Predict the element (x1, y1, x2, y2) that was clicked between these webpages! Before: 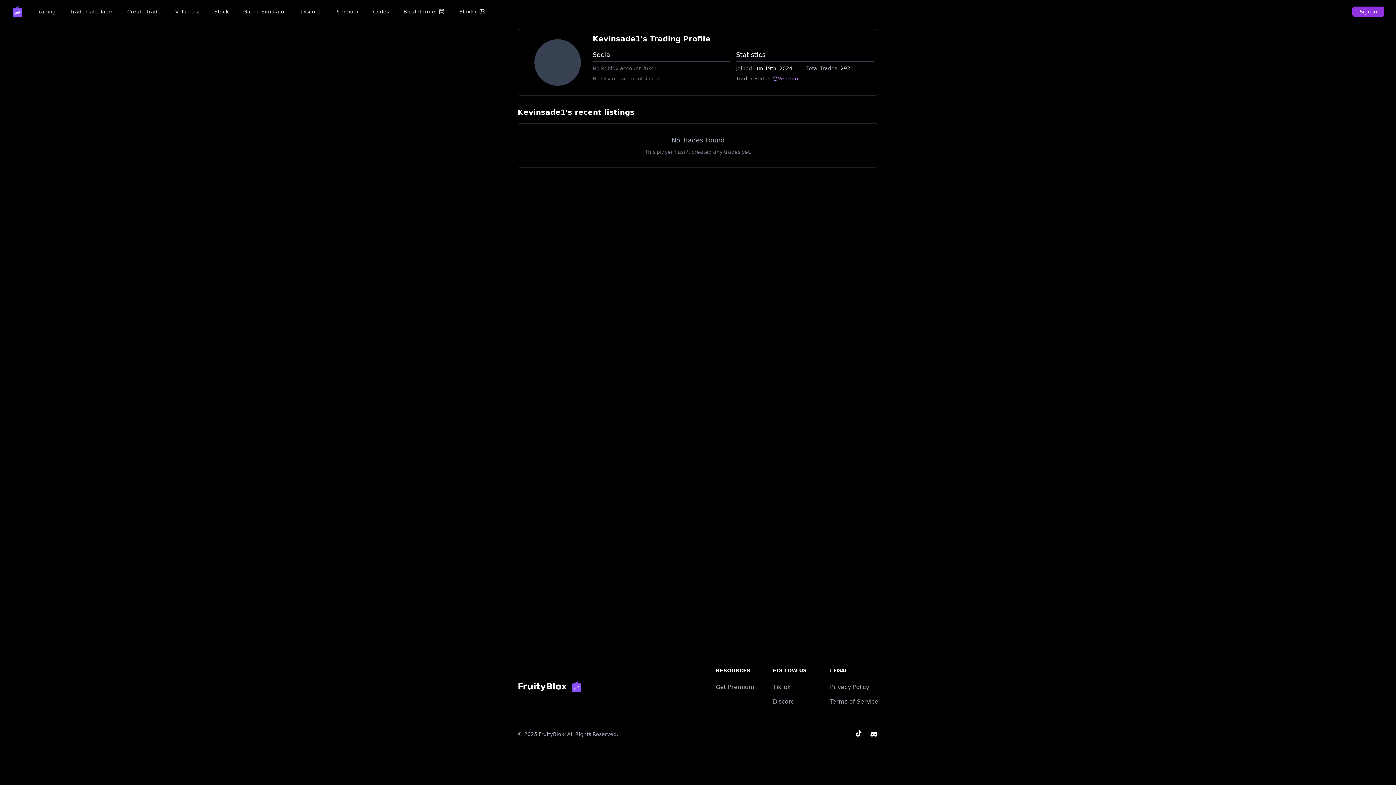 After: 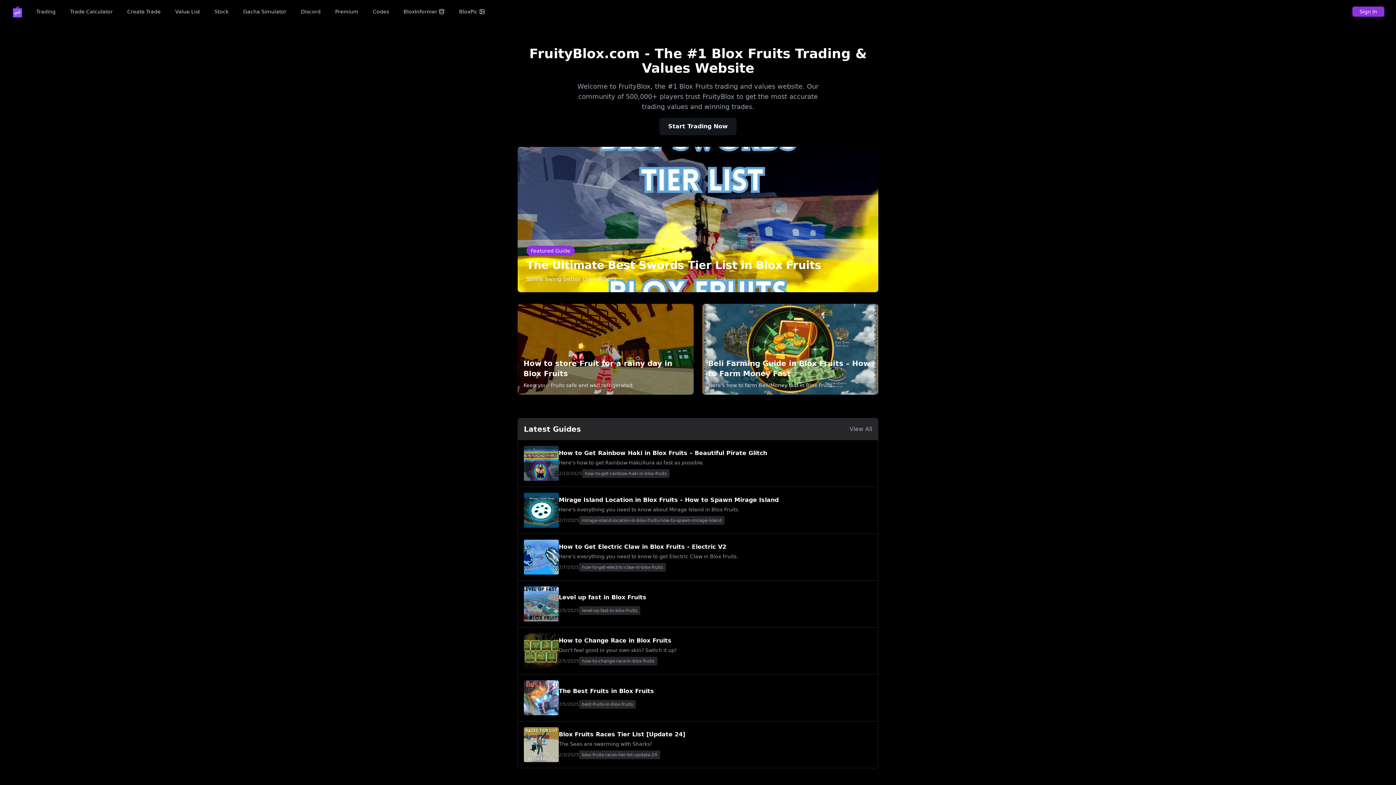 Action: bbox: (517, 681, 566, 692) label: FruityBlox